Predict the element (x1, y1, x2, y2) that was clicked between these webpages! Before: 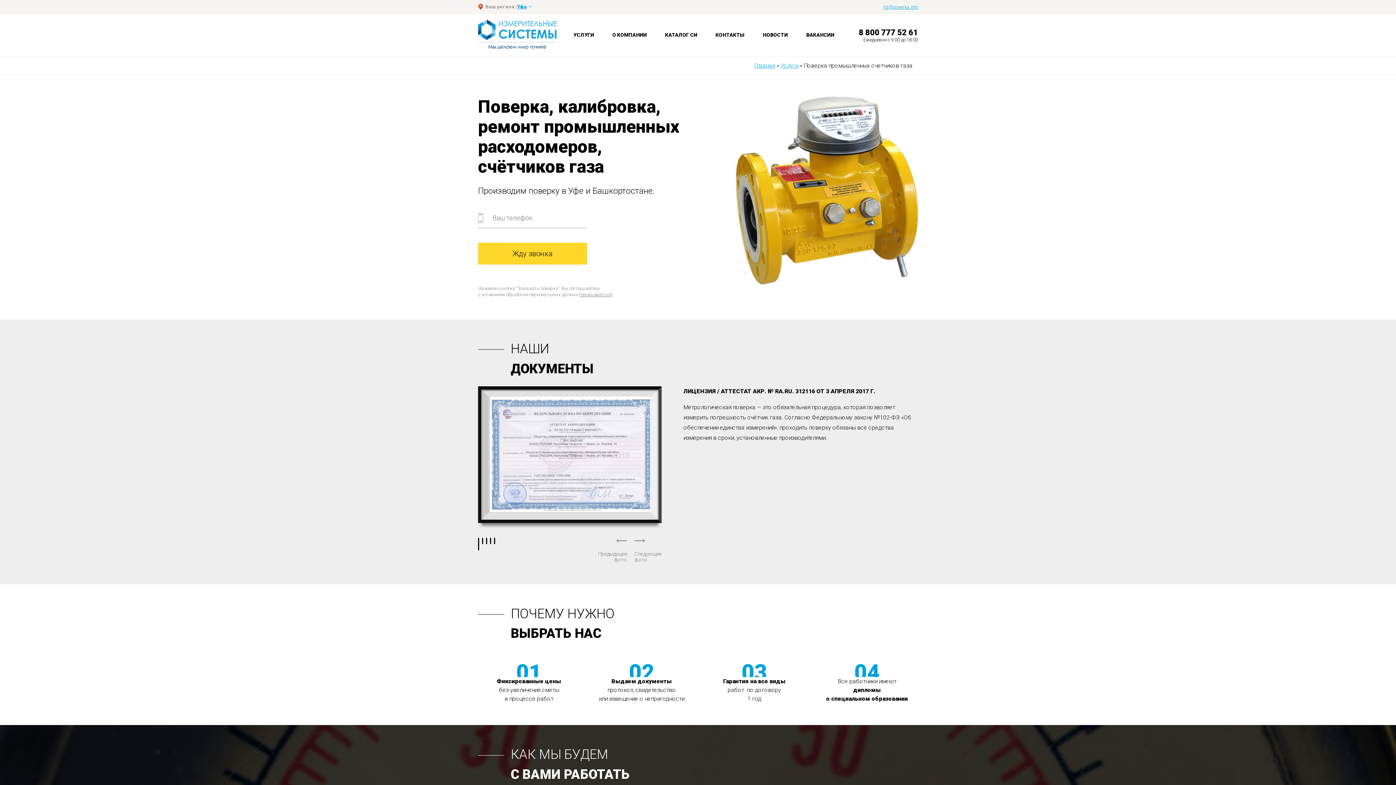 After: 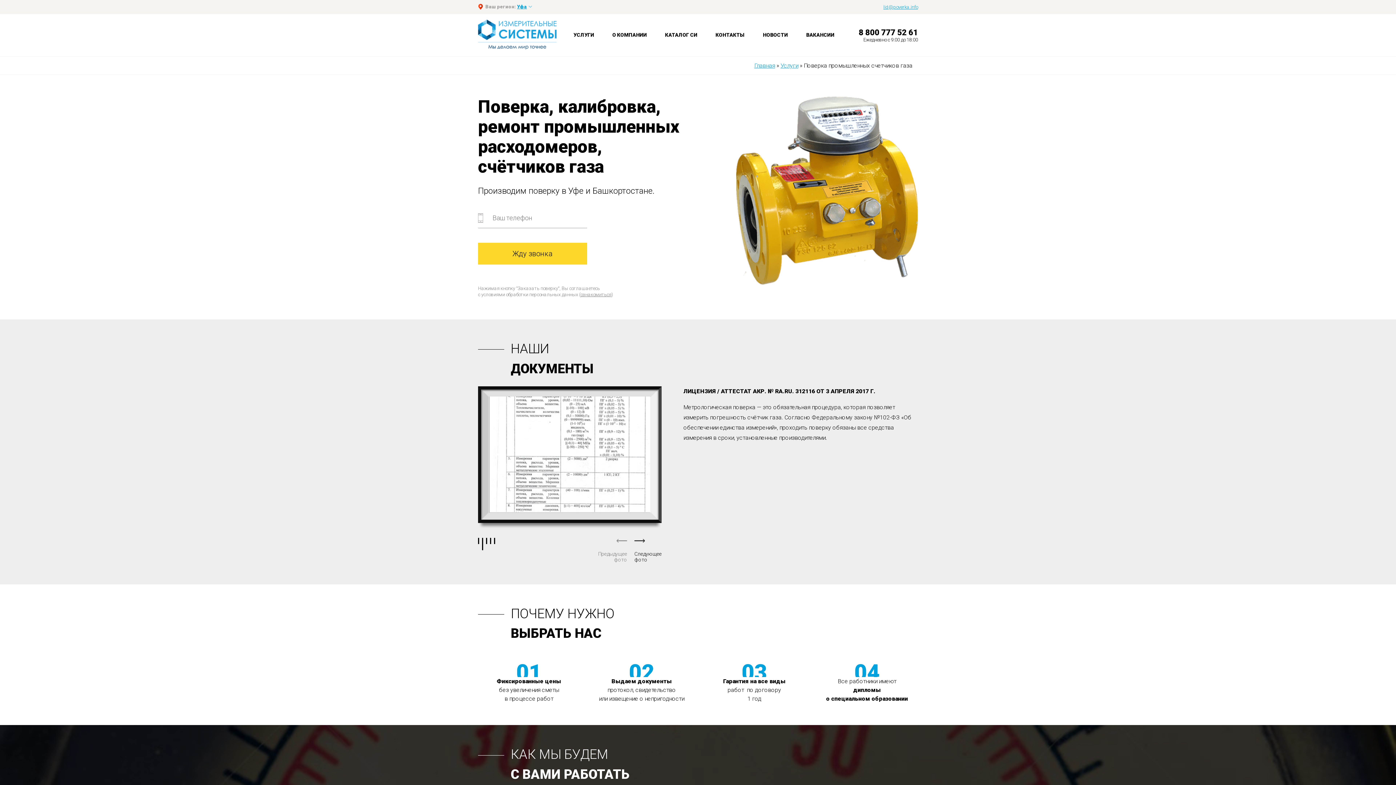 Action: label: Следующее
фото bbox: (634, 538, 661, 562)